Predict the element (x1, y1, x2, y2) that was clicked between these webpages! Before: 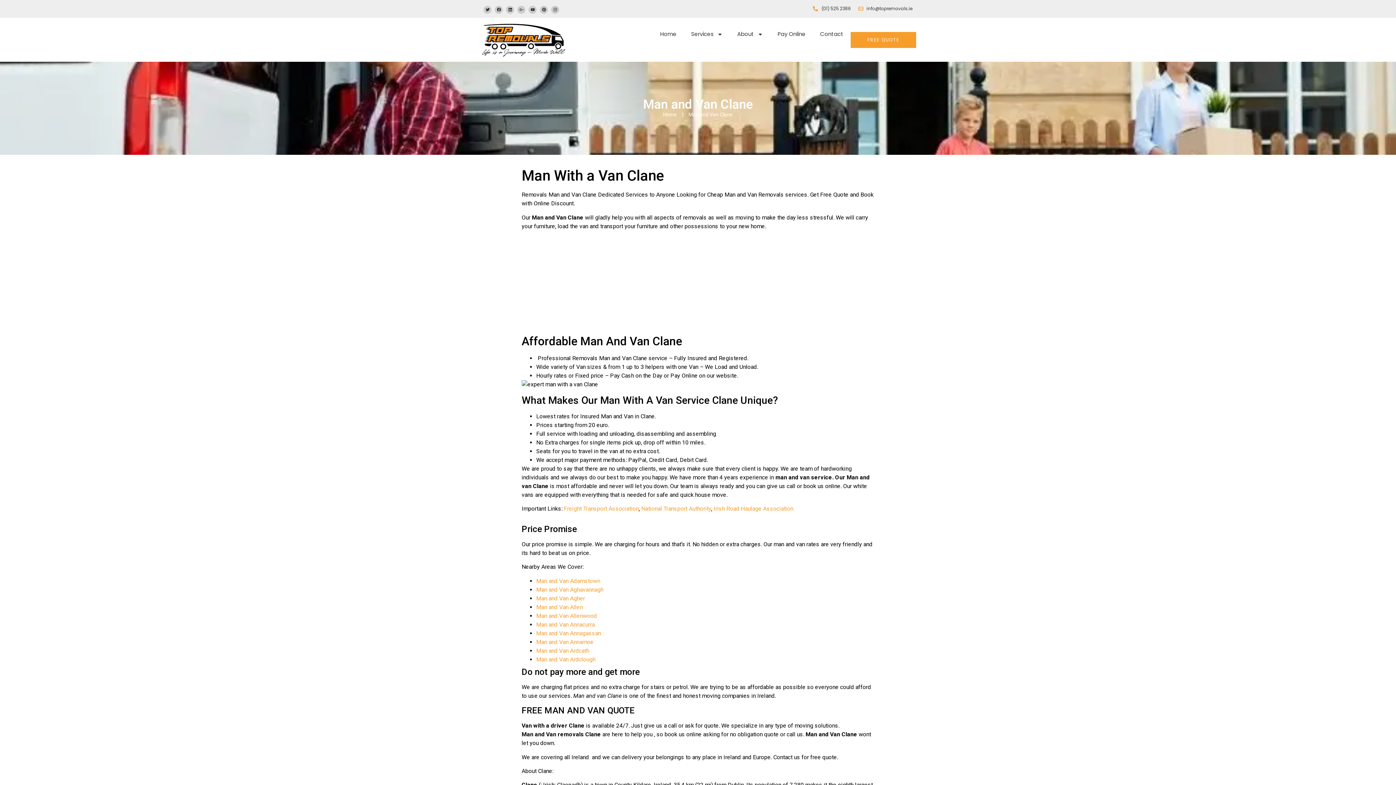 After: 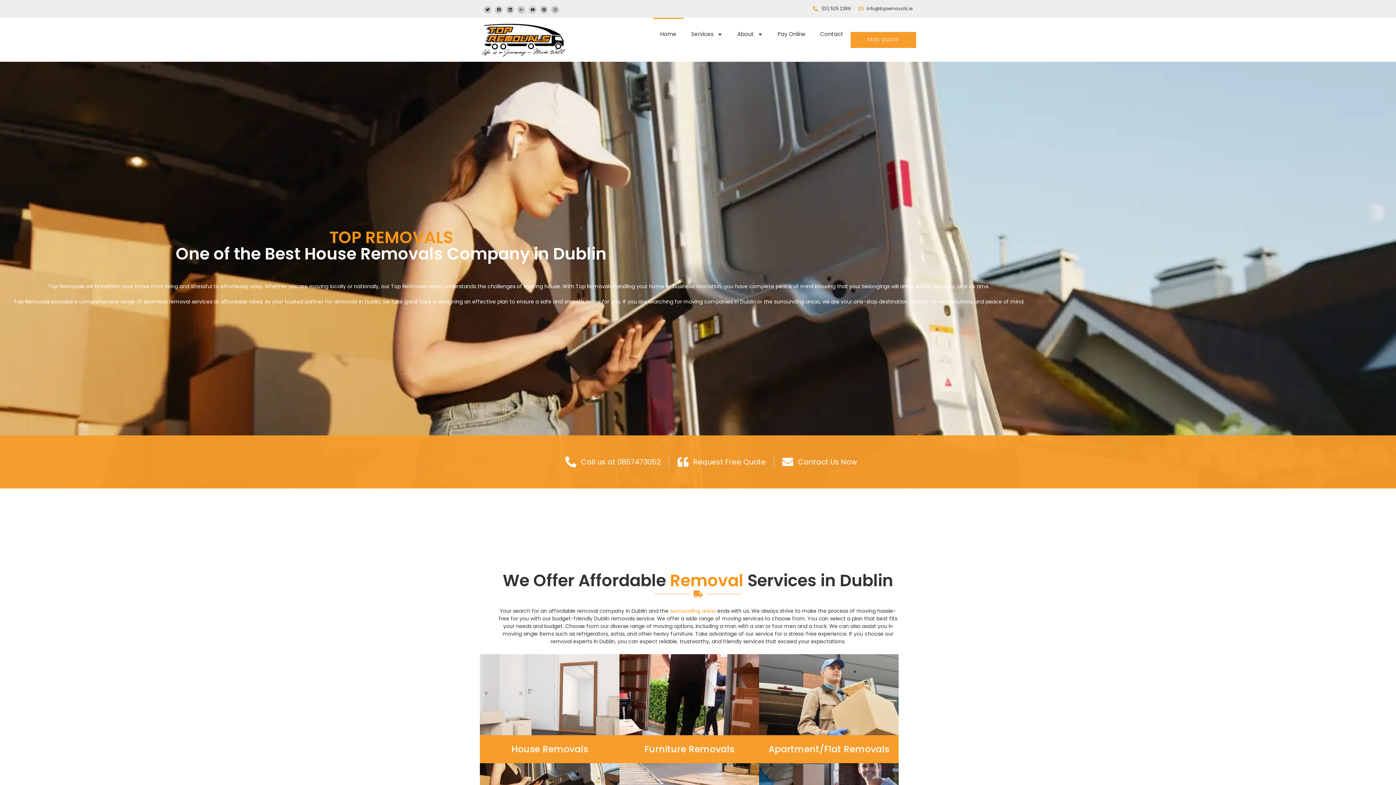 Action: label: Home bbox: (663, 110, 677, 118)